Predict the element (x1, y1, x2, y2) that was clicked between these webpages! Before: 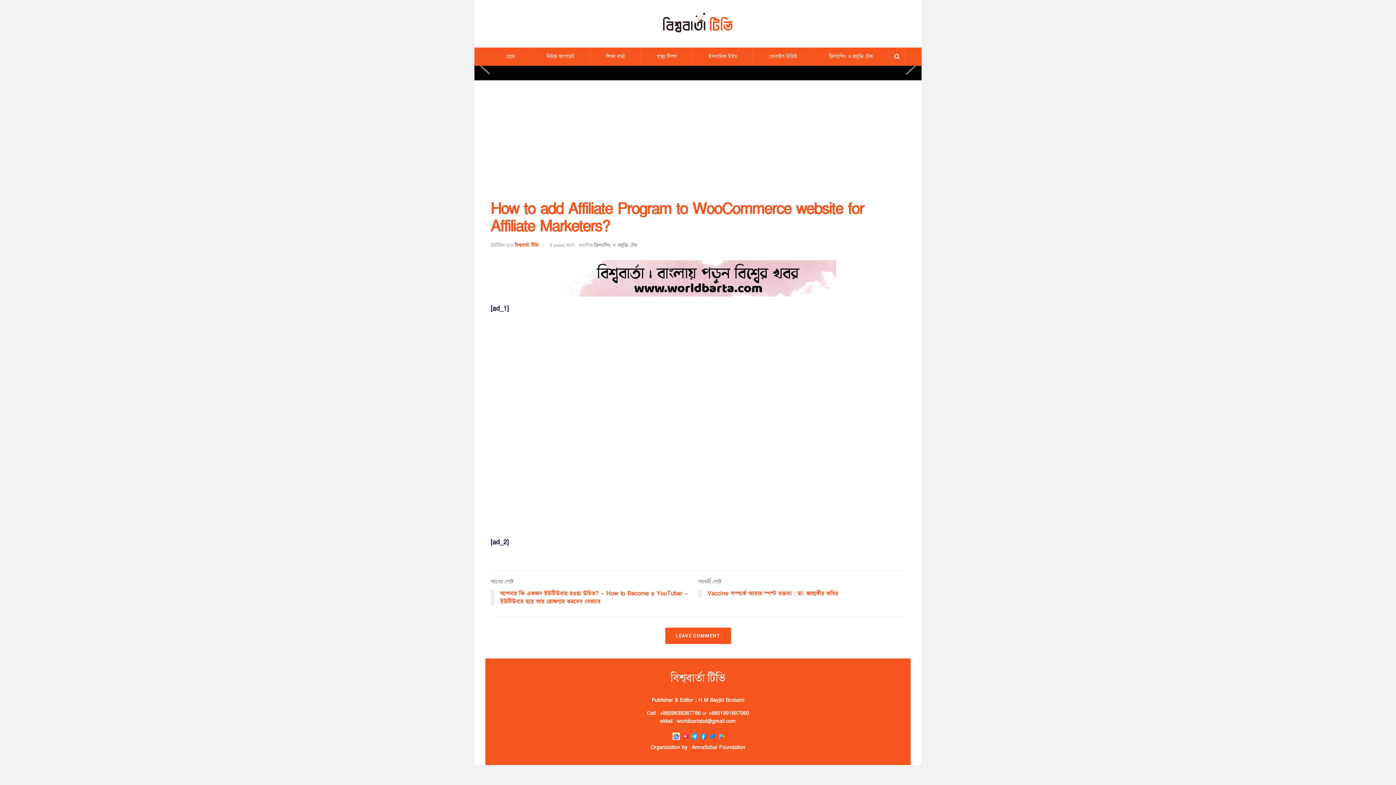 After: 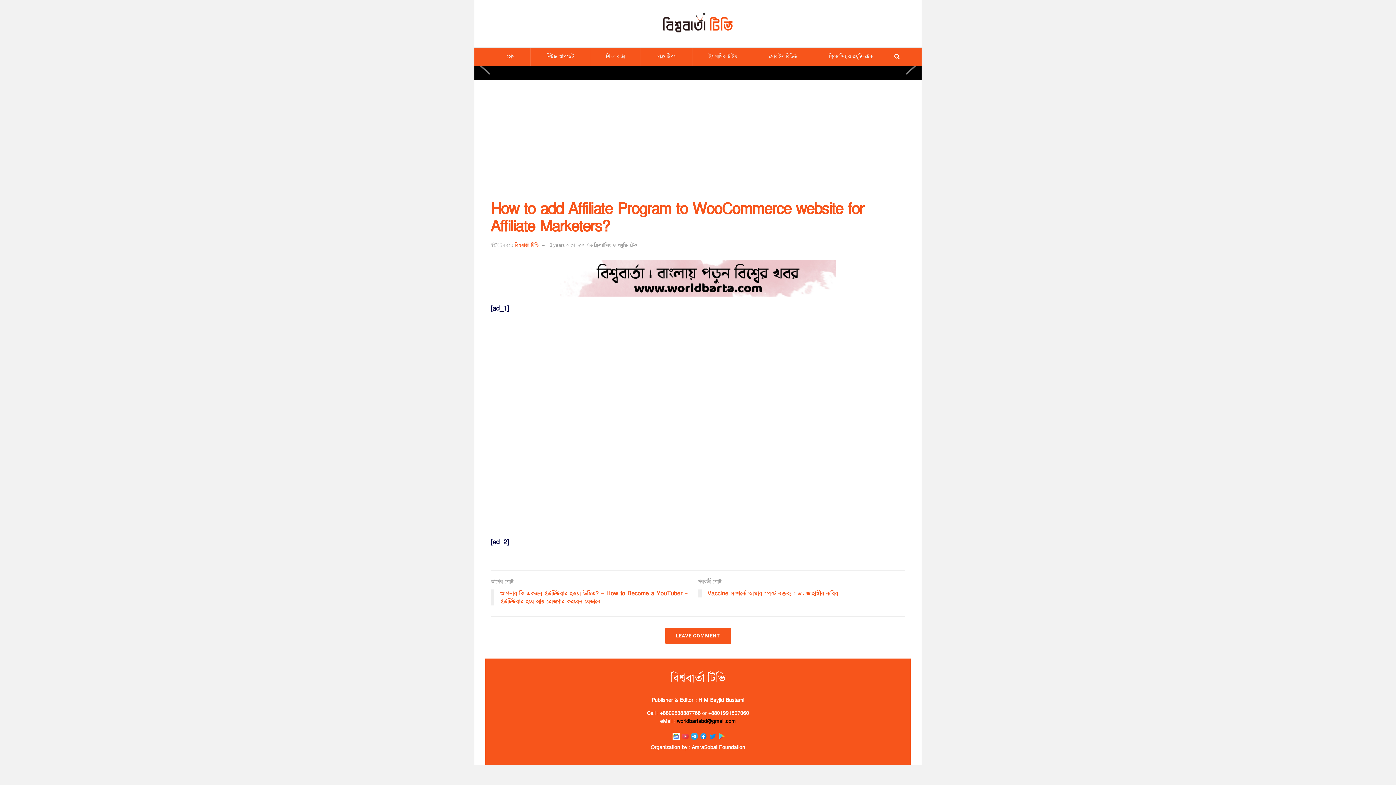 Action: bbox: (677, 718, 736, 725) label: worldbartabd@gmail.com